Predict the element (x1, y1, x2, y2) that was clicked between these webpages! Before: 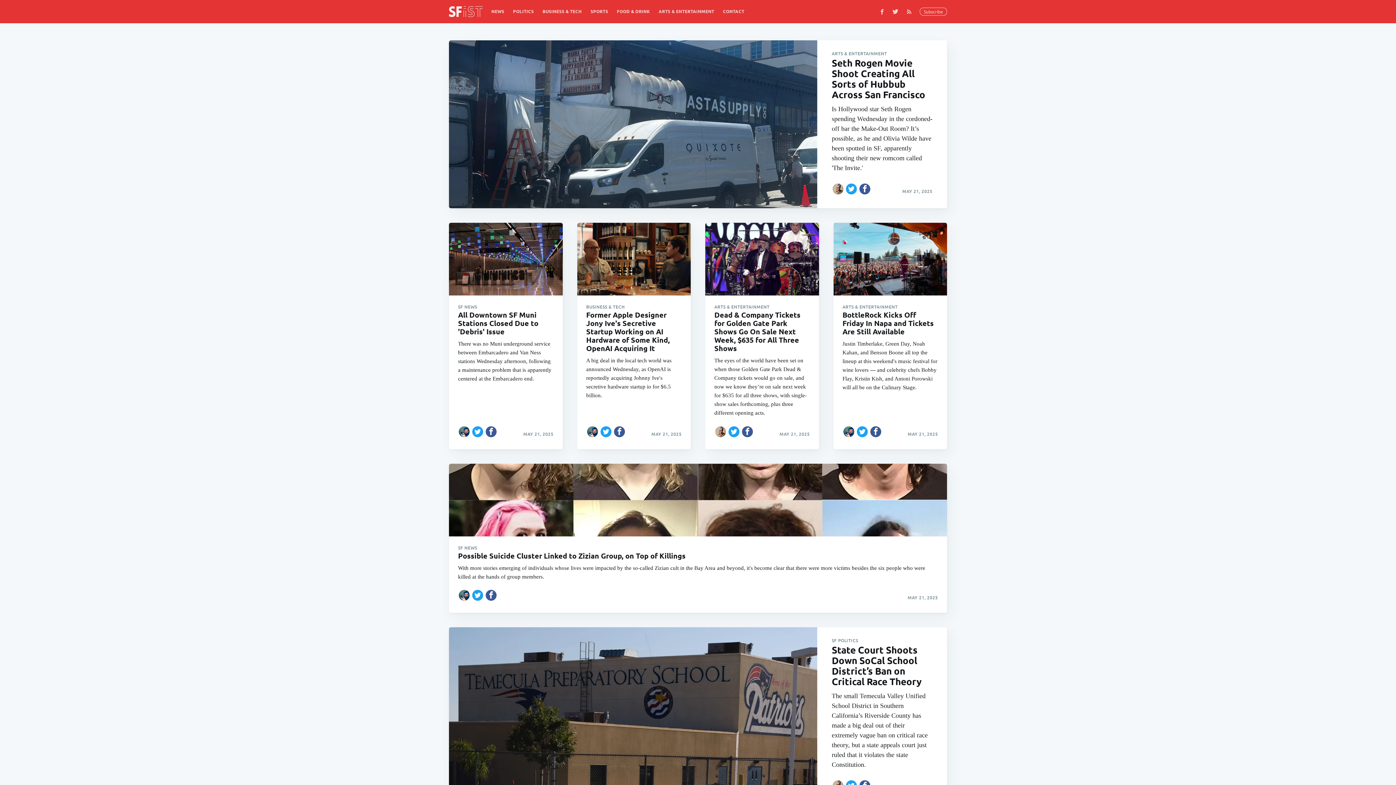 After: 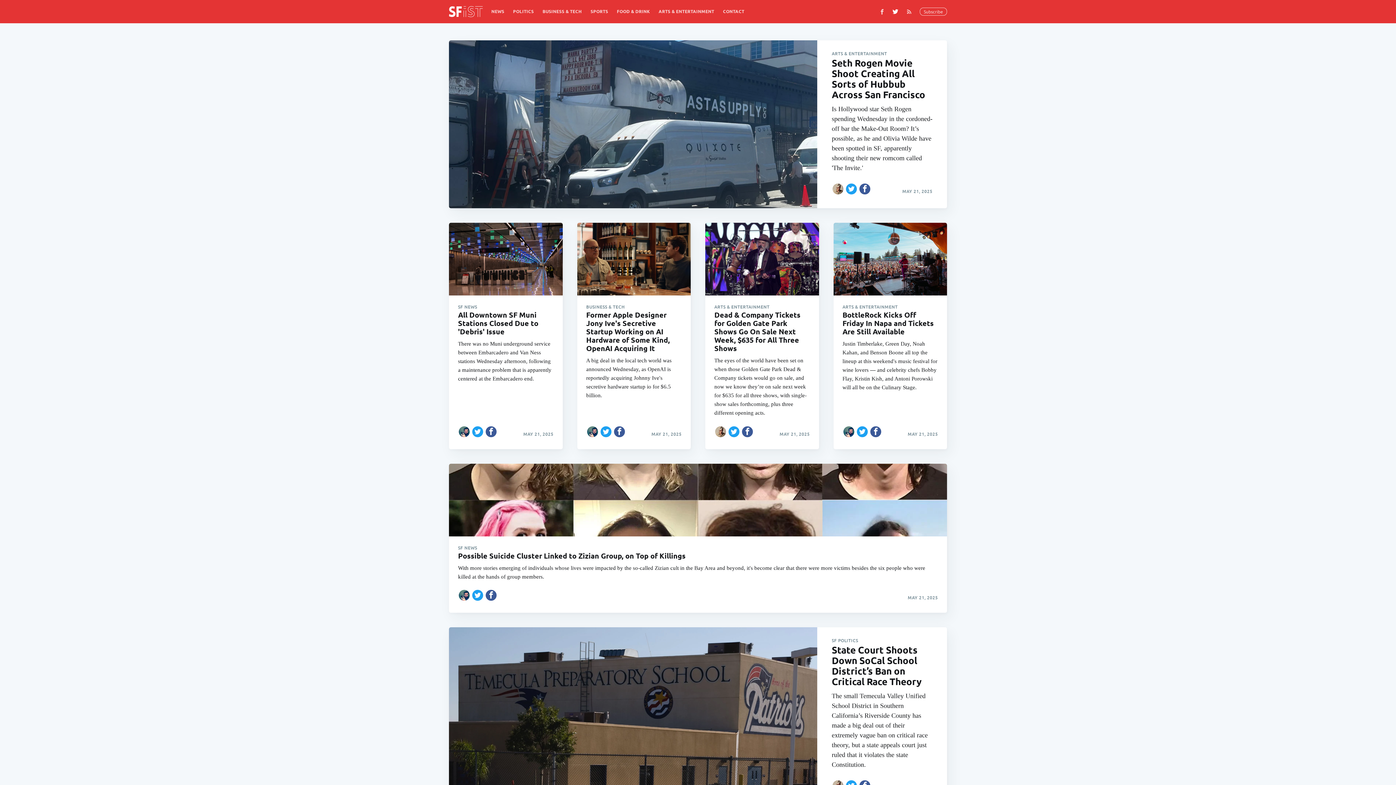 Action: bbox: (888, 4, 902, 18)